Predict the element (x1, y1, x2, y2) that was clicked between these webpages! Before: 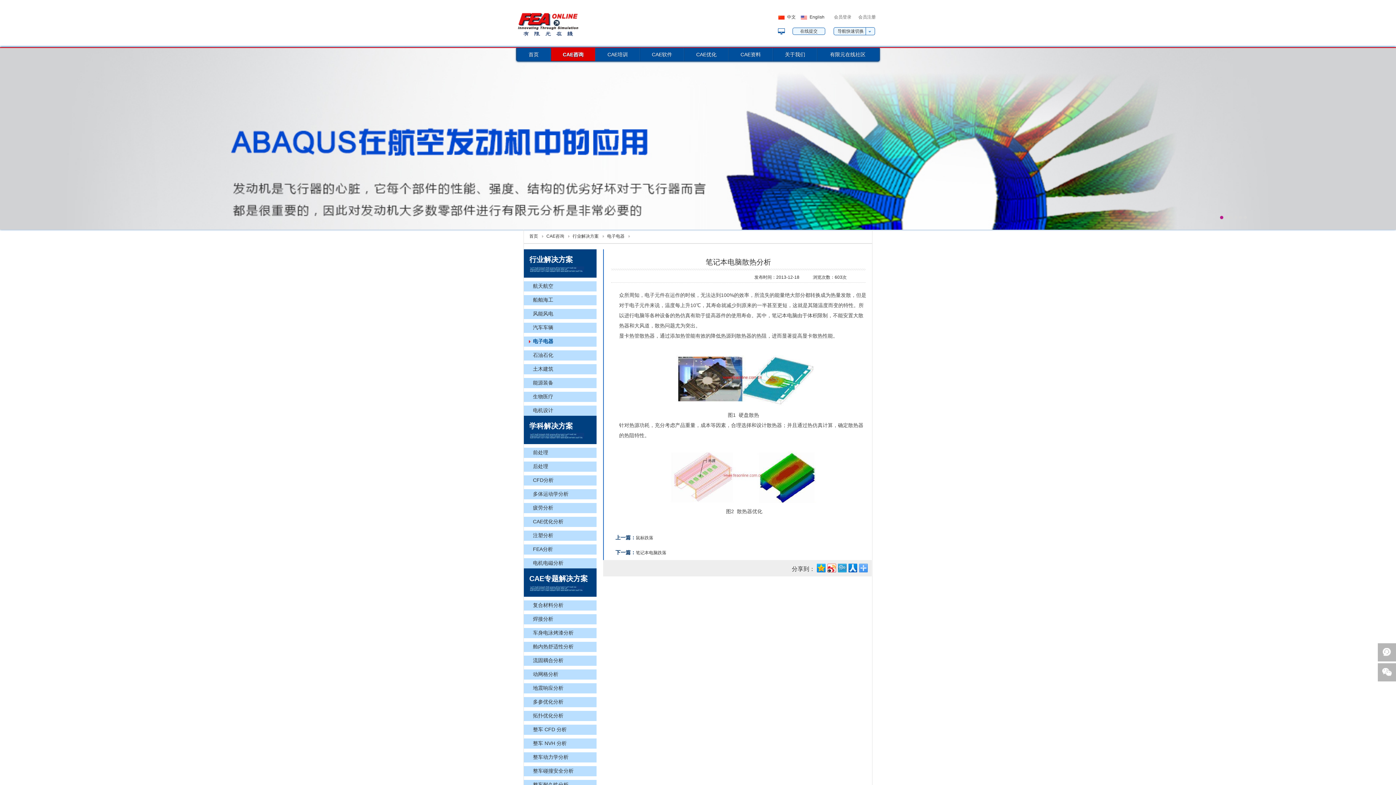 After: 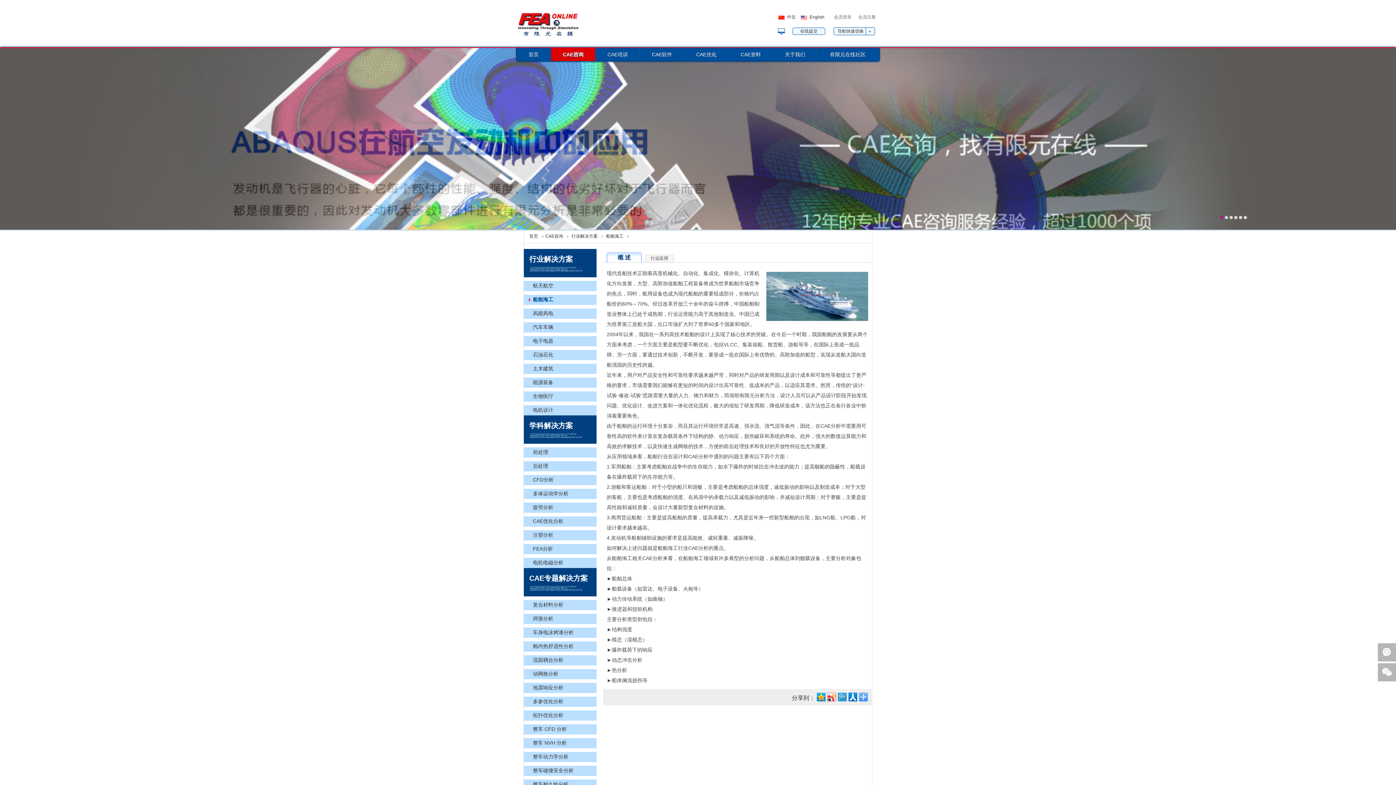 Action: label: 船舶海工 bbox: (524, 295, 596, 305)